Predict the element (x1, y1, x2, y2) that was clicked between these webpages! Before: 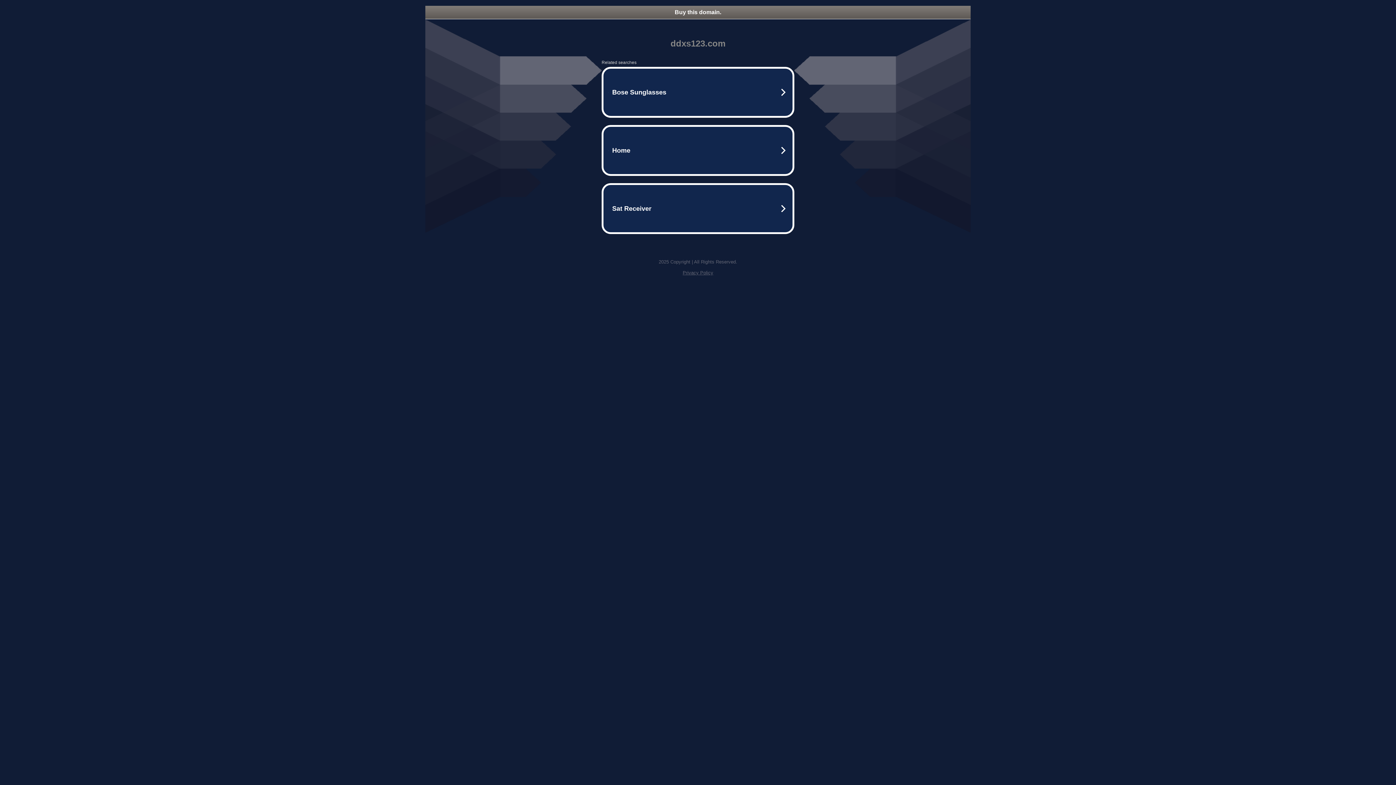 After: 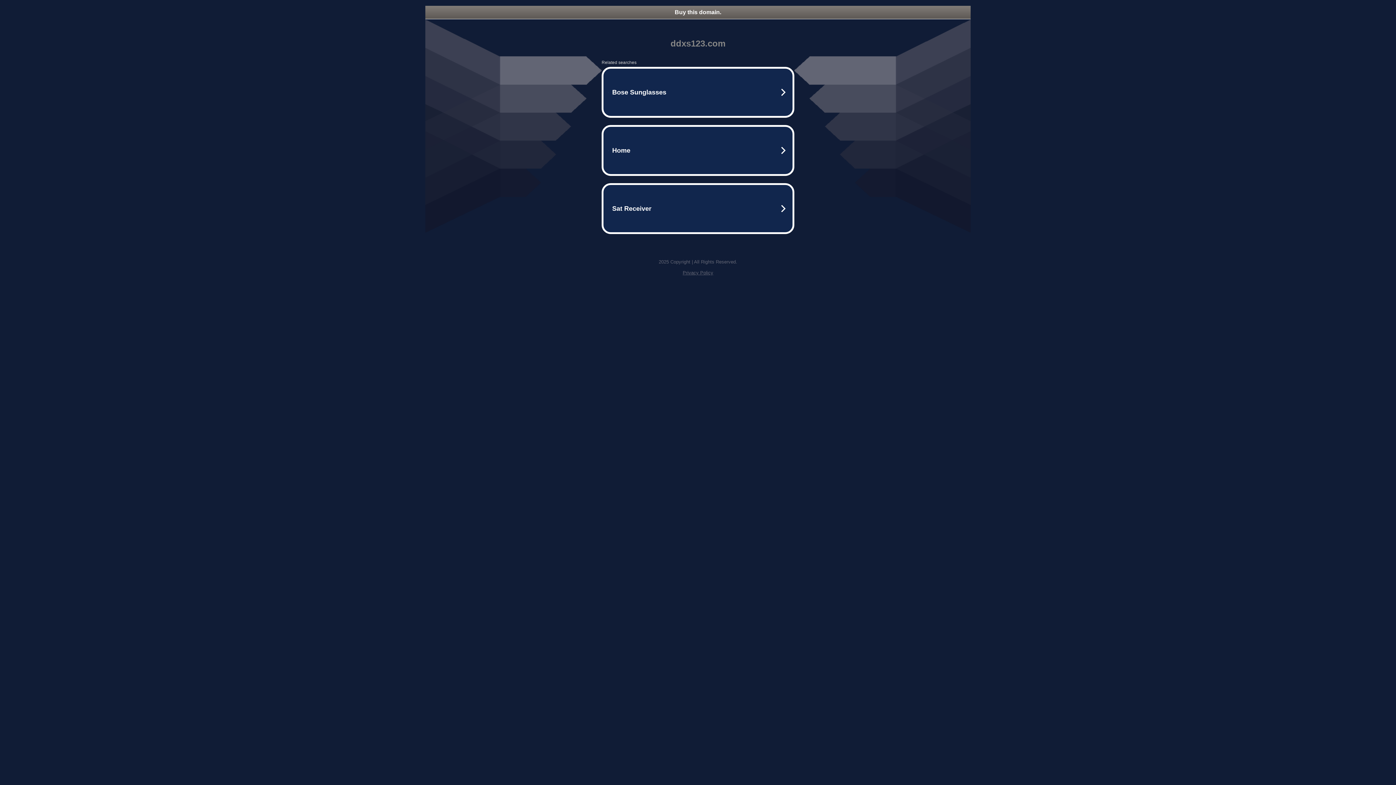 Action: bbox: (425, 5, 970, 18) label: Buy this domain.